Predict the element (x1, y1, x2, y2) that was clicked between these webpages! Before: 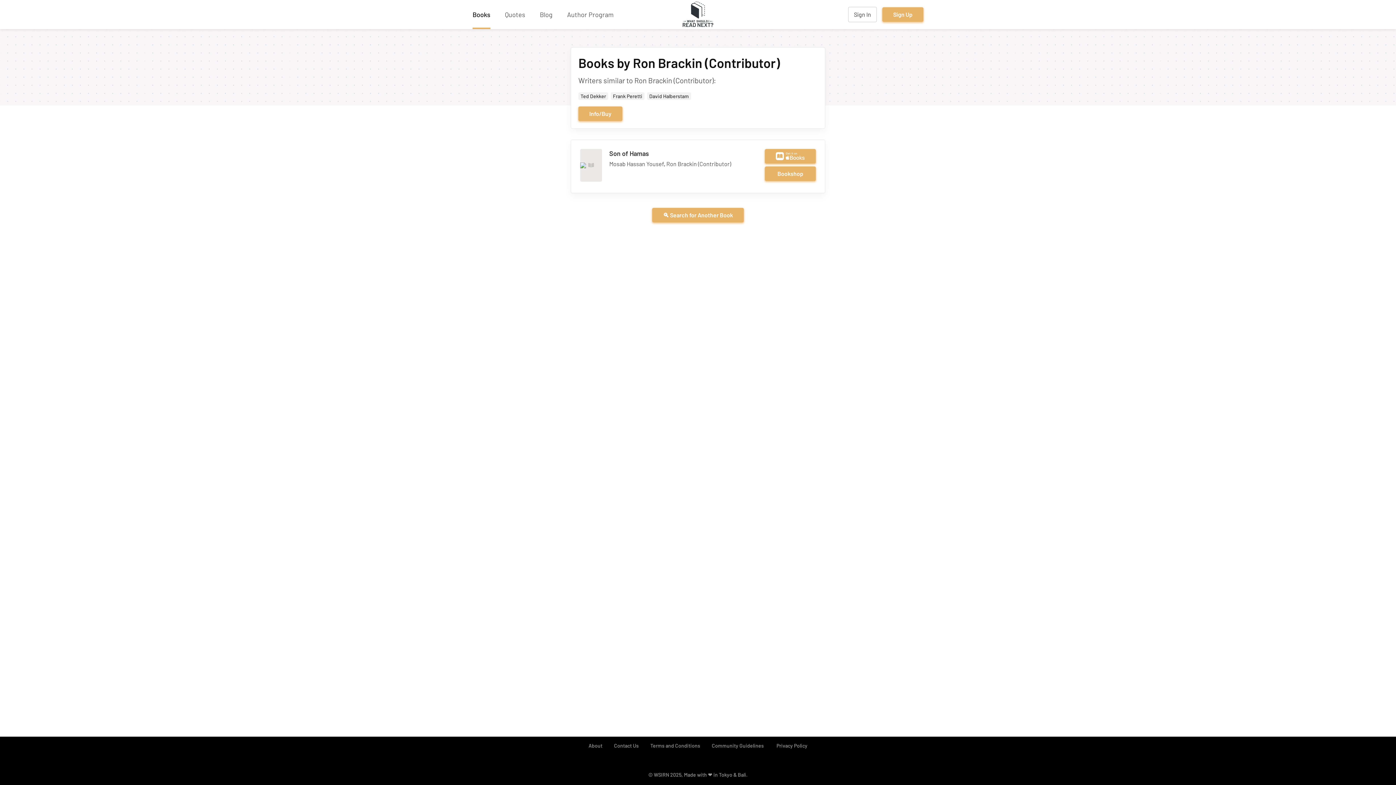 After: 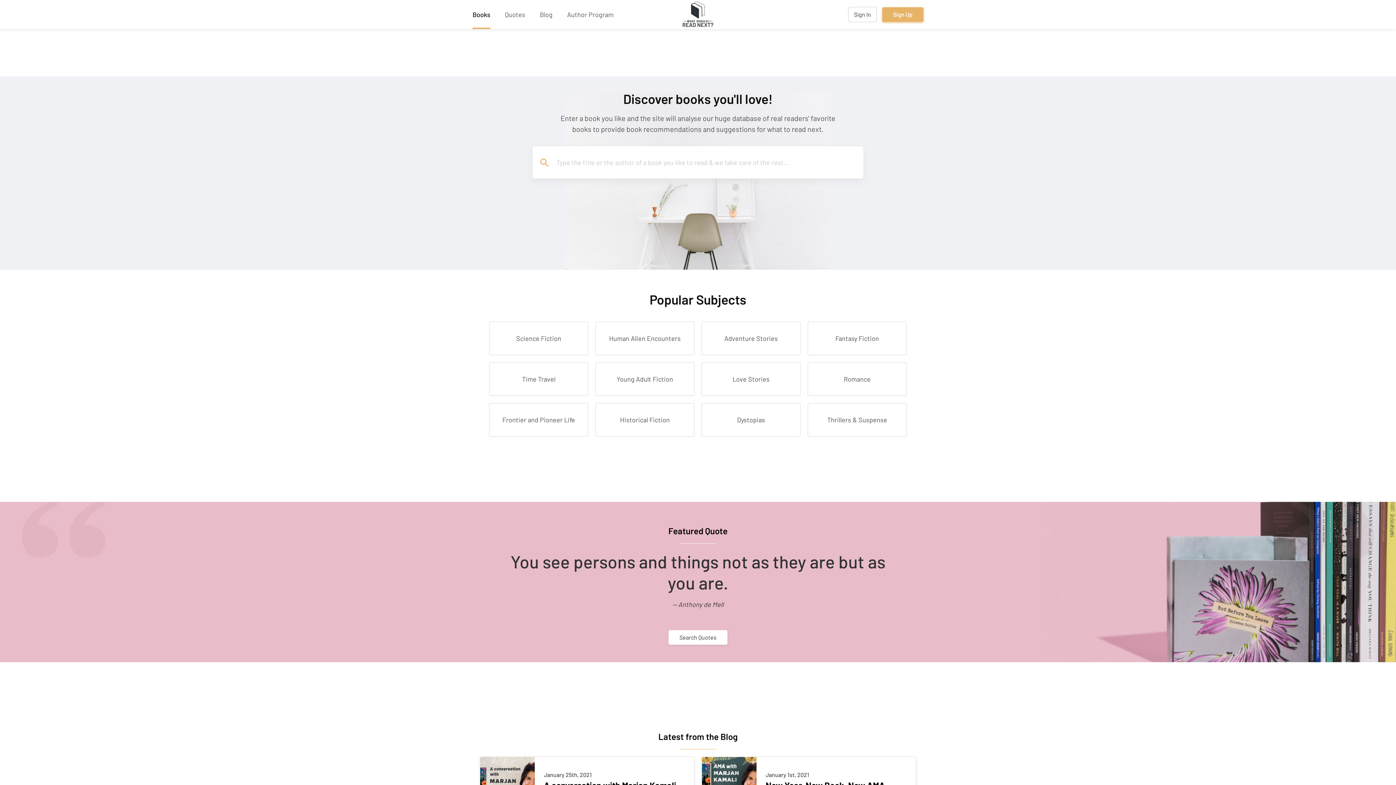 Action: bbox: (682, 1, 713, 27)